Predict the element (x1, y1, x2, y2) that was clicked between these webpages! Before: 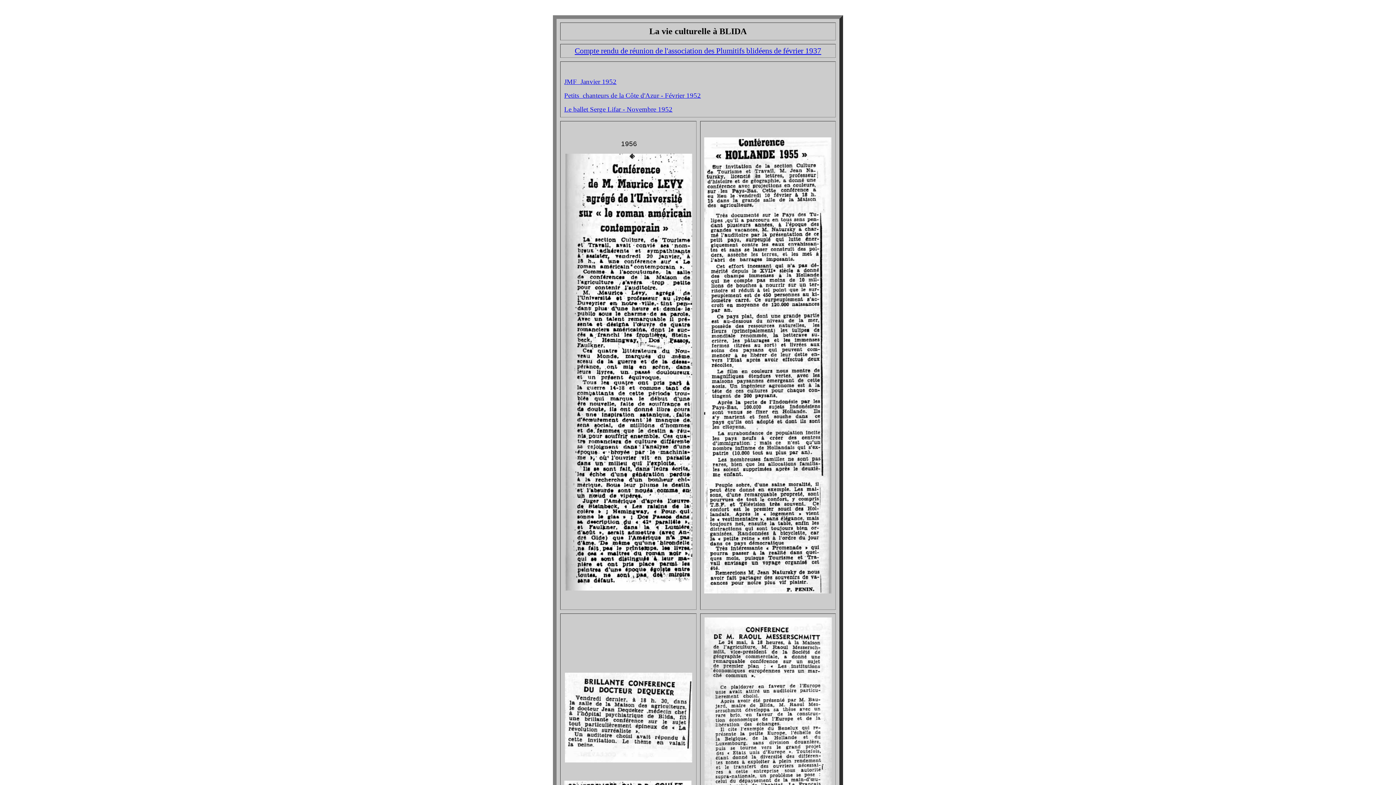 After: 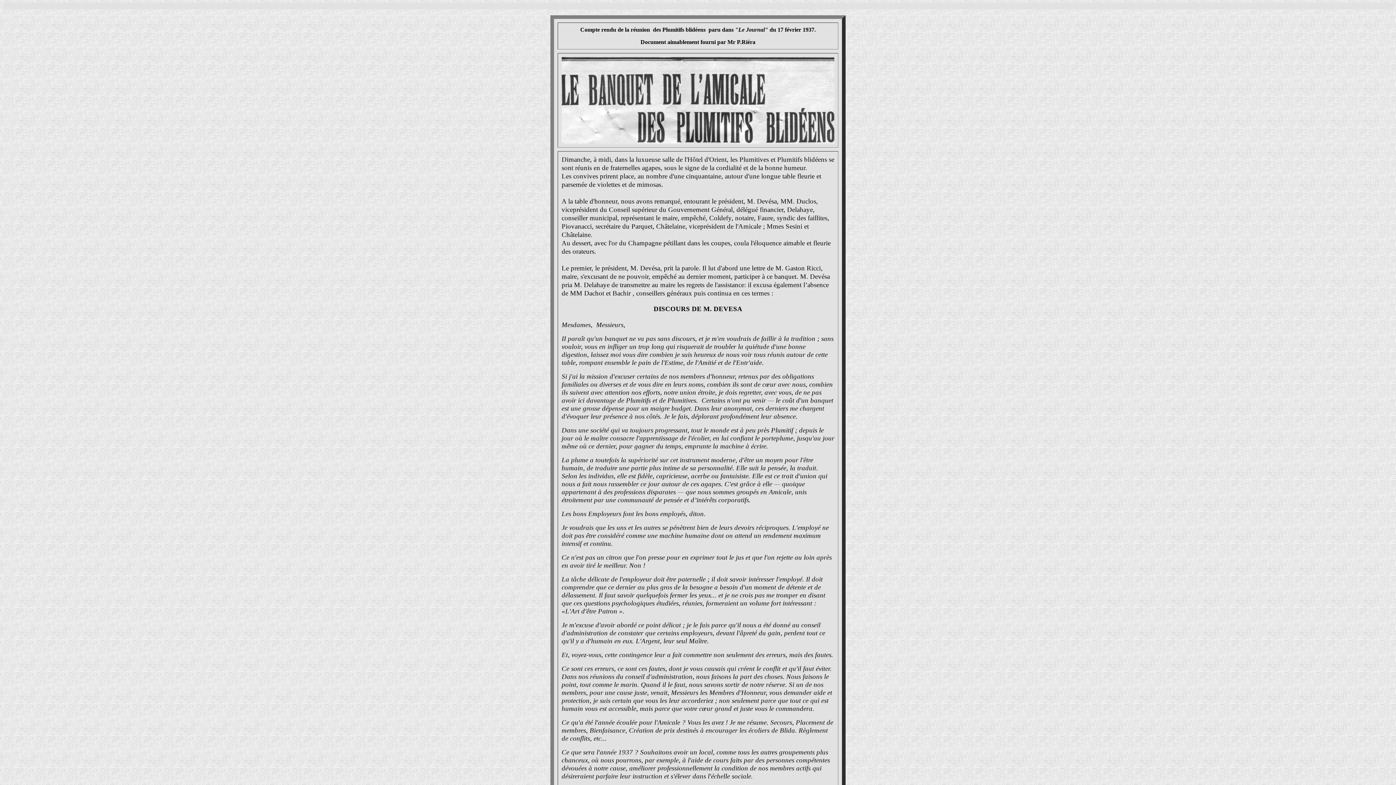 Action: label: Compte rendu de réunion de l'association des Plumitifs blidéens de février 1937 bbox: (574, 48, 821, 54)